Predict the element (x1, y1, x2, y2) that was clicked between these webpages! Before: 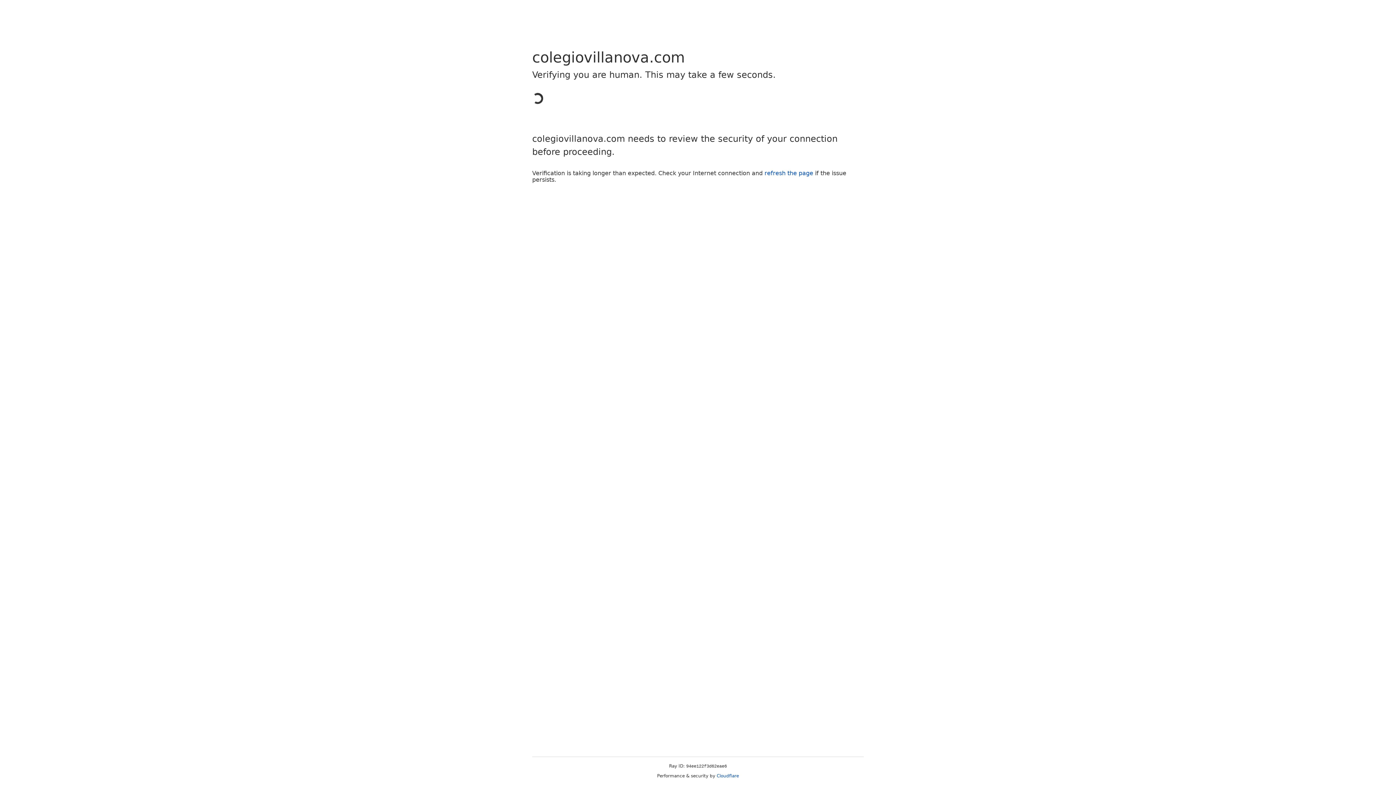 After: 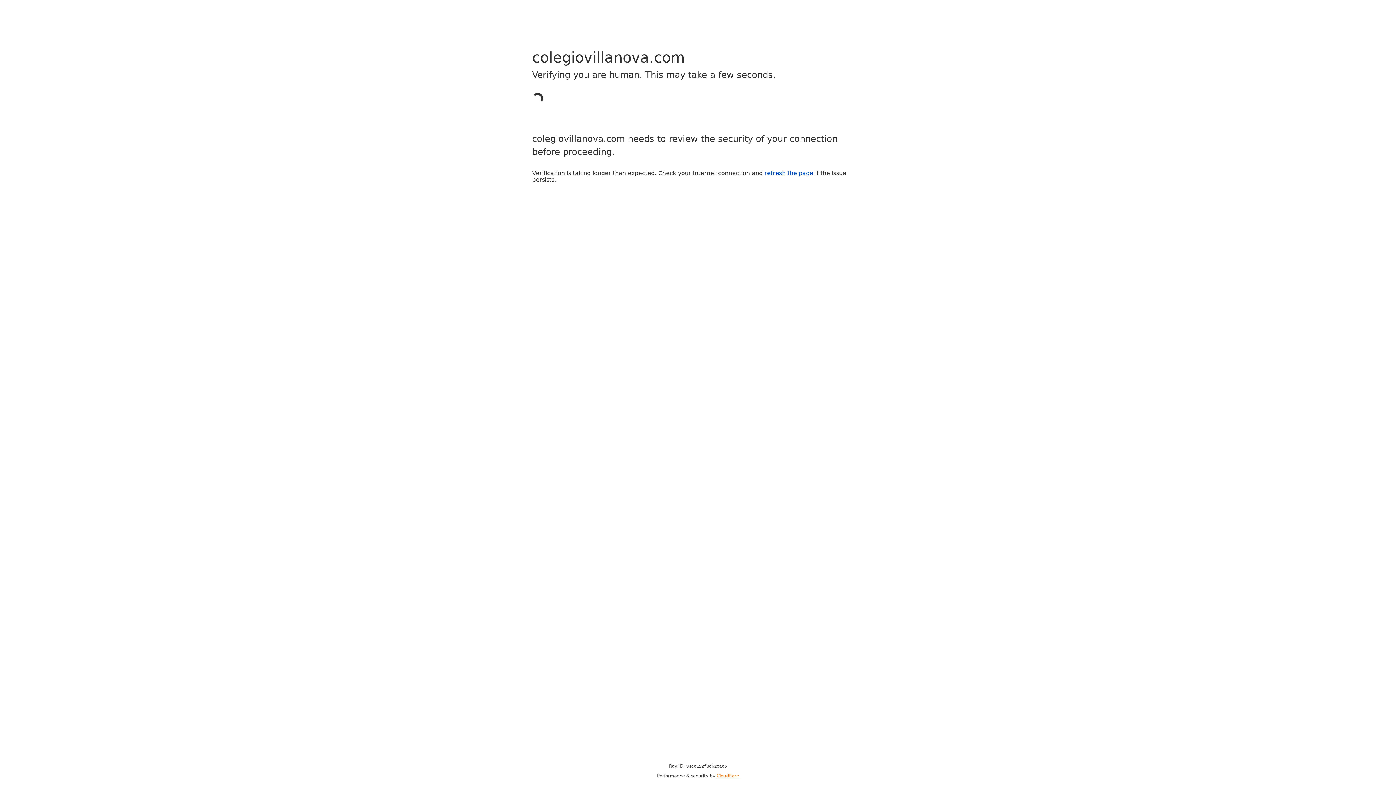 Action: bbox: (716, 773, 739, 778) label: Cloudflare